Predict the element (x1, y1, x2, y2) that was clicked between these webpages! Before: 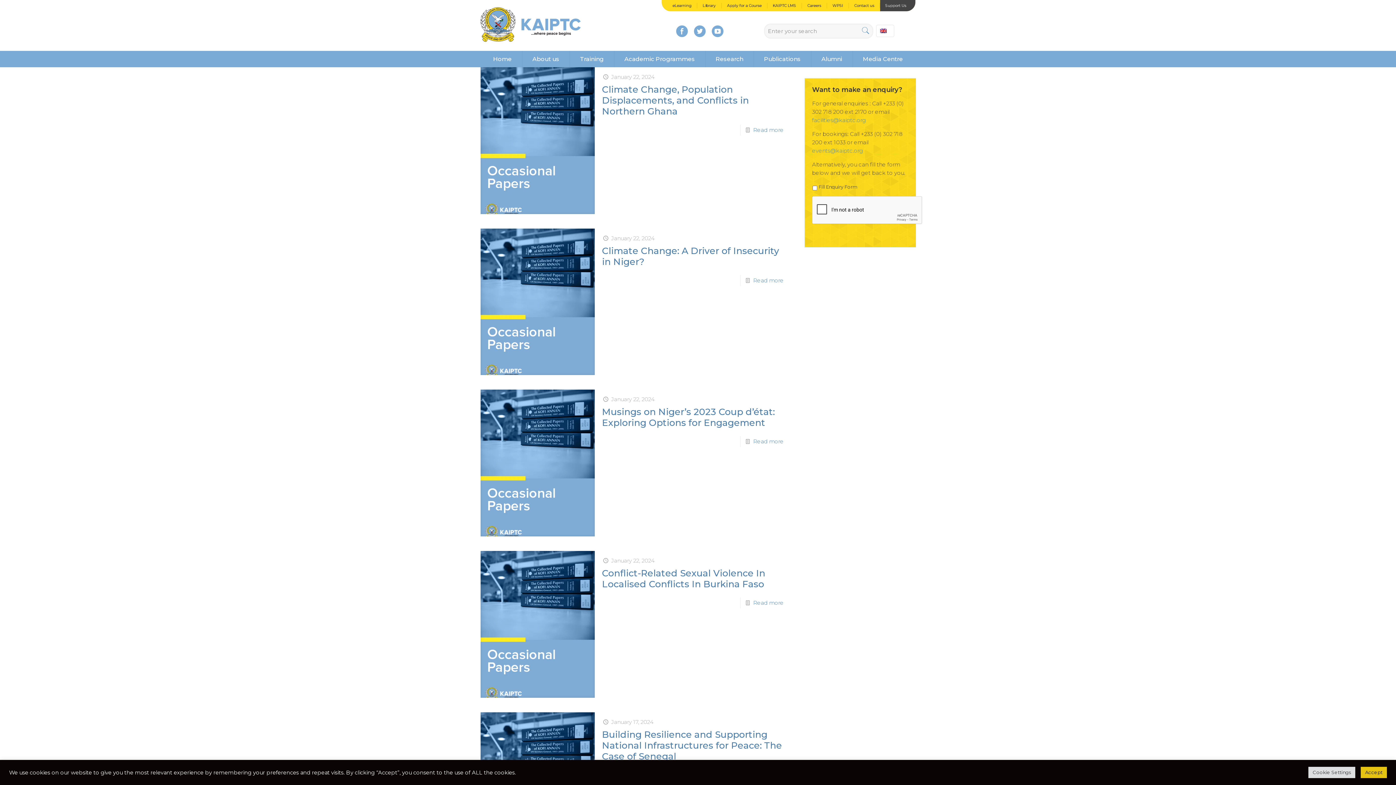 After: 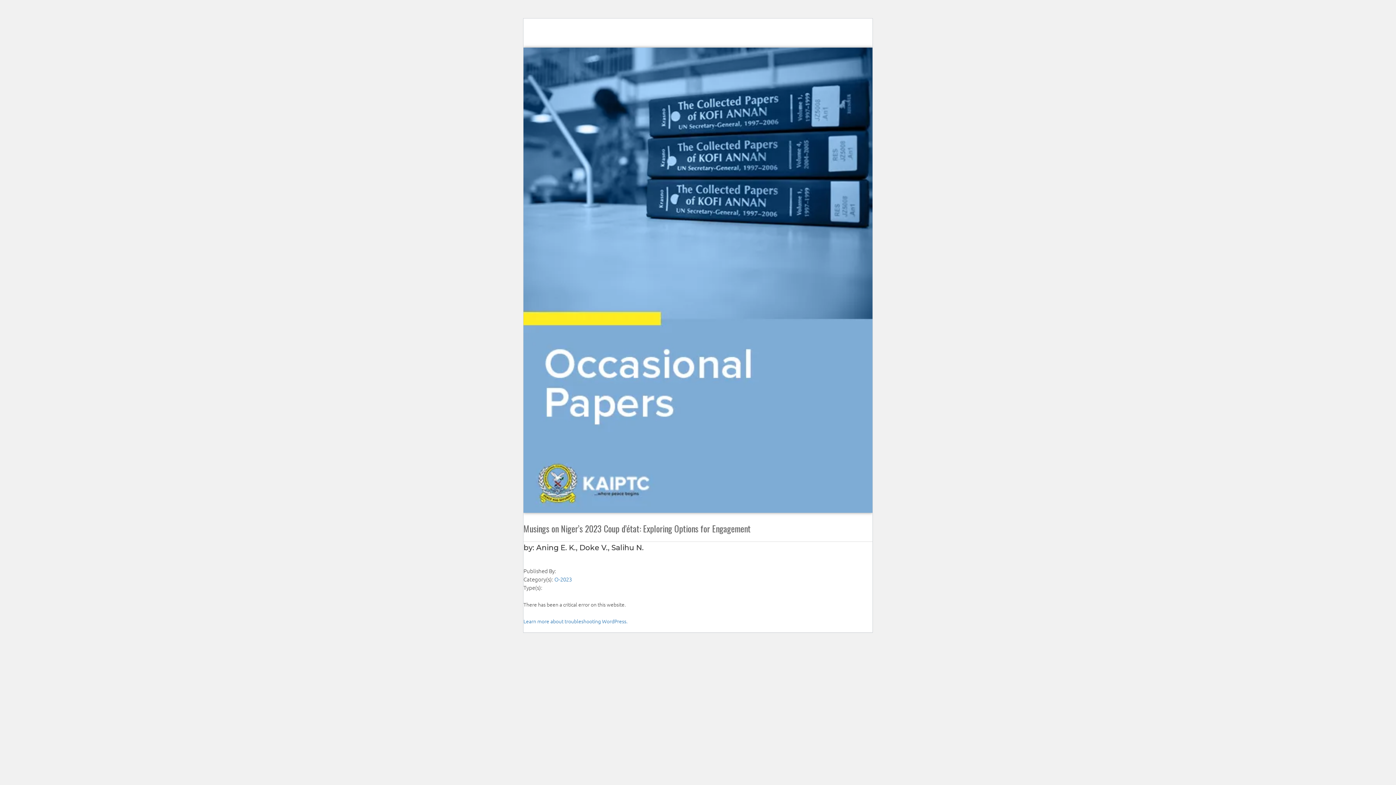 Action: bbox: (753, 438, 783, 445) label: Read more